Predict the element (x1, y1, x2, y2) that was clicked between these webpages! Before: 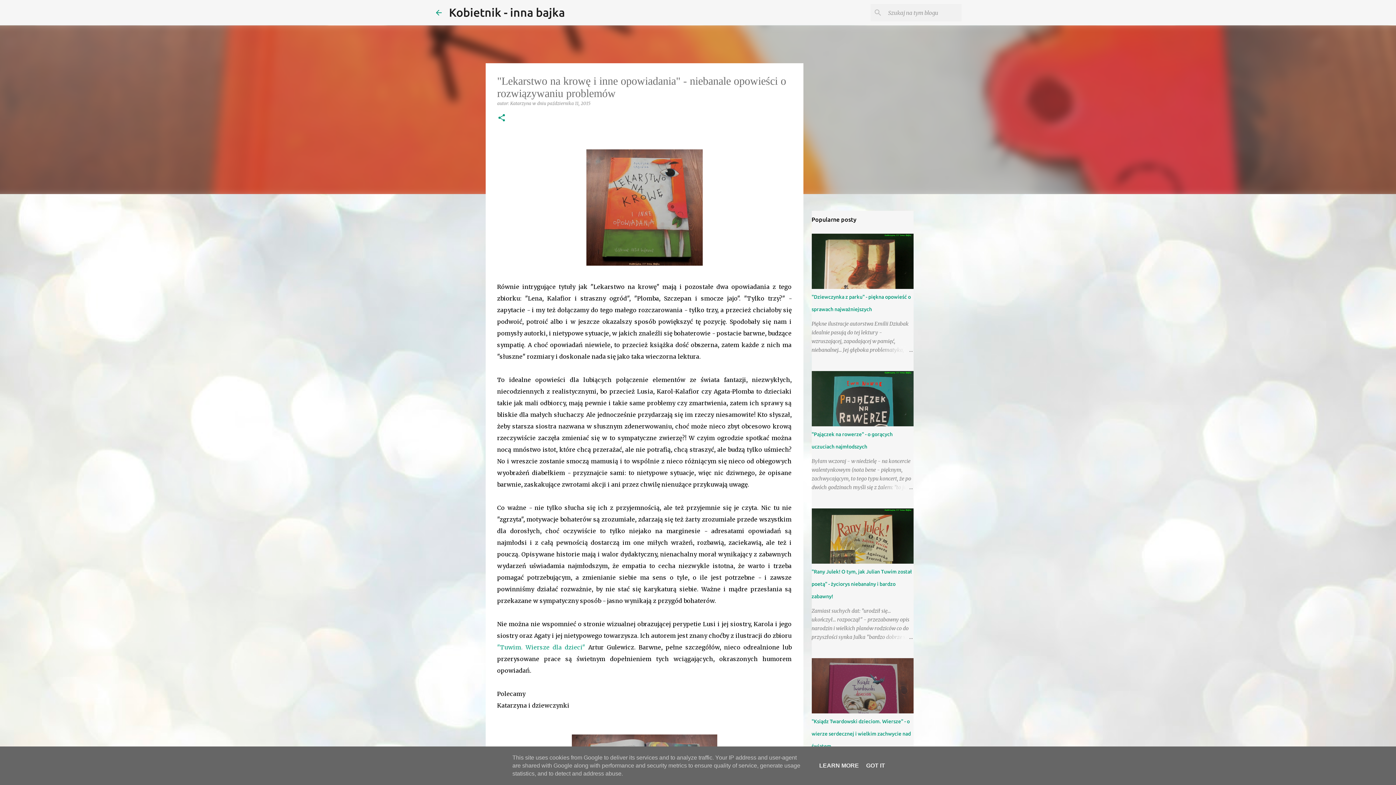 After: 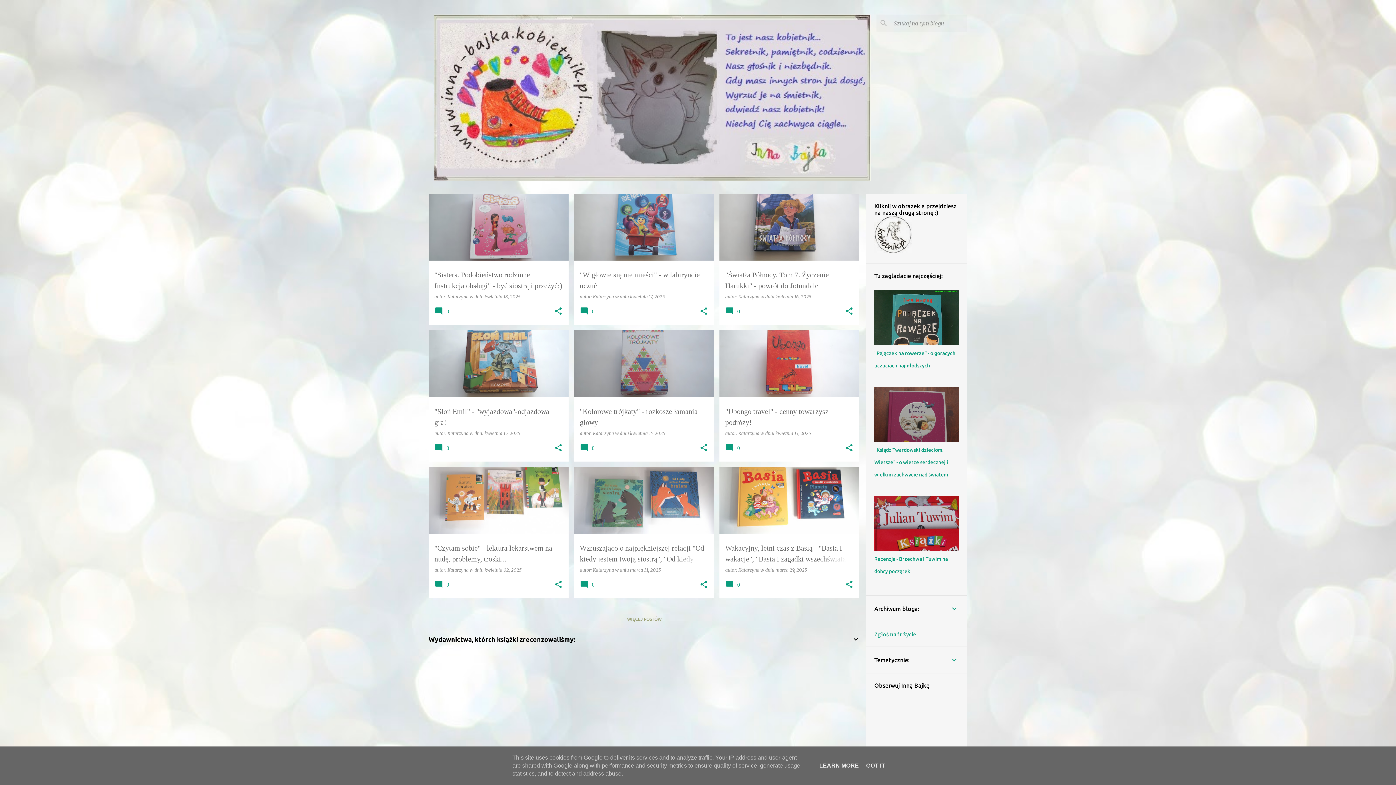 Action: bbox: (449, 5, 565, 18) label: Kobietnik - inna bajka